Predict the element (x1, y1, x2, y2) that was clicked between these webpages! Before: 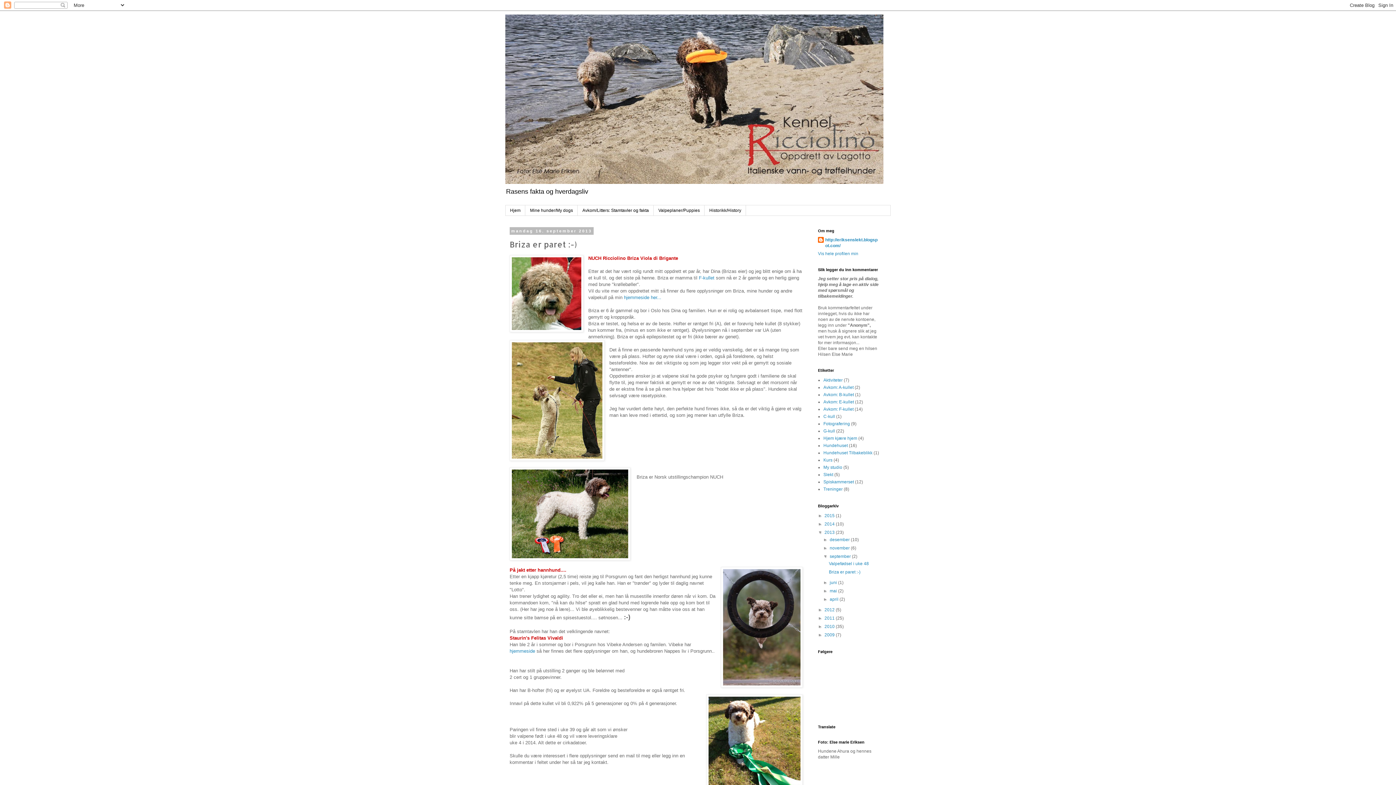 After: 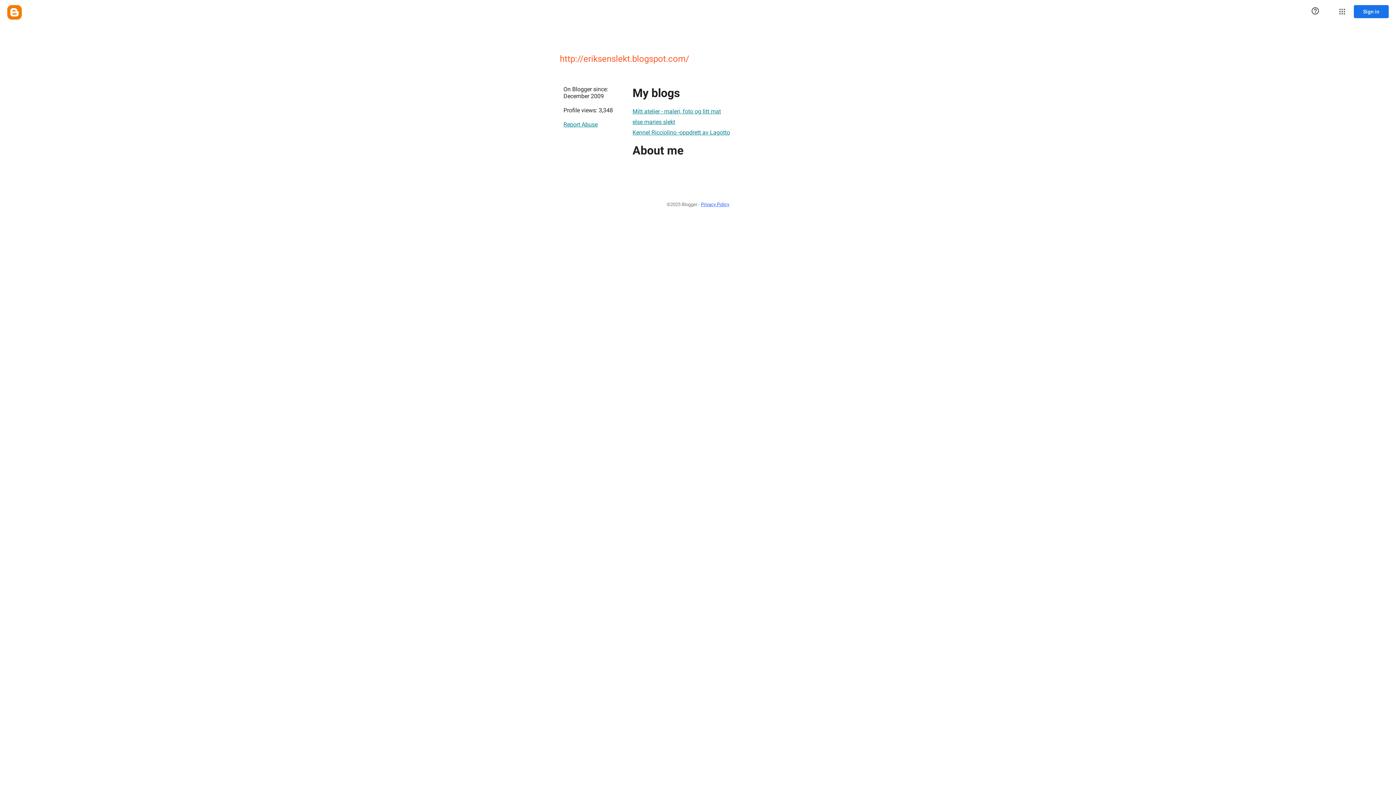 Action: label: http://eriksenslekt.blogspot.com/ bbox: (818, 237, 880, 248)